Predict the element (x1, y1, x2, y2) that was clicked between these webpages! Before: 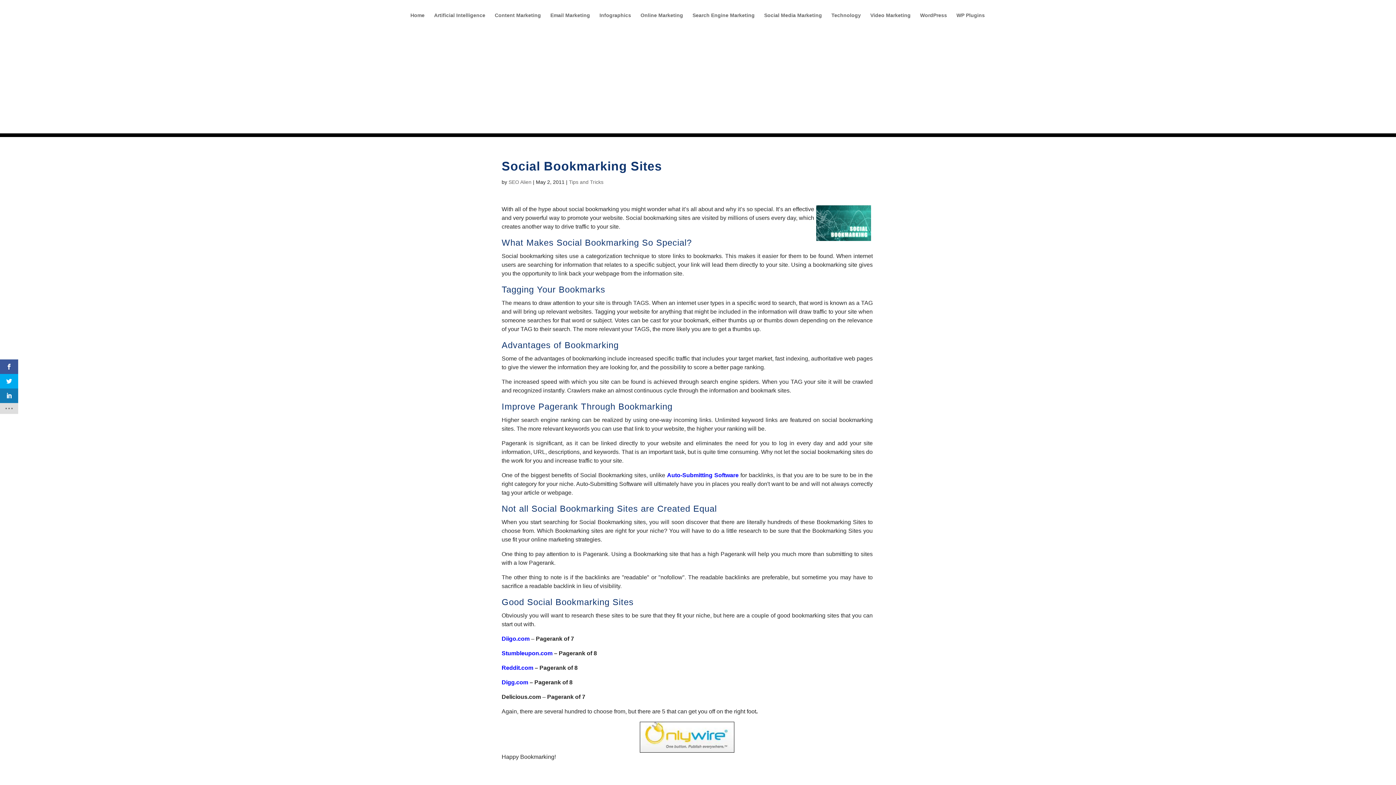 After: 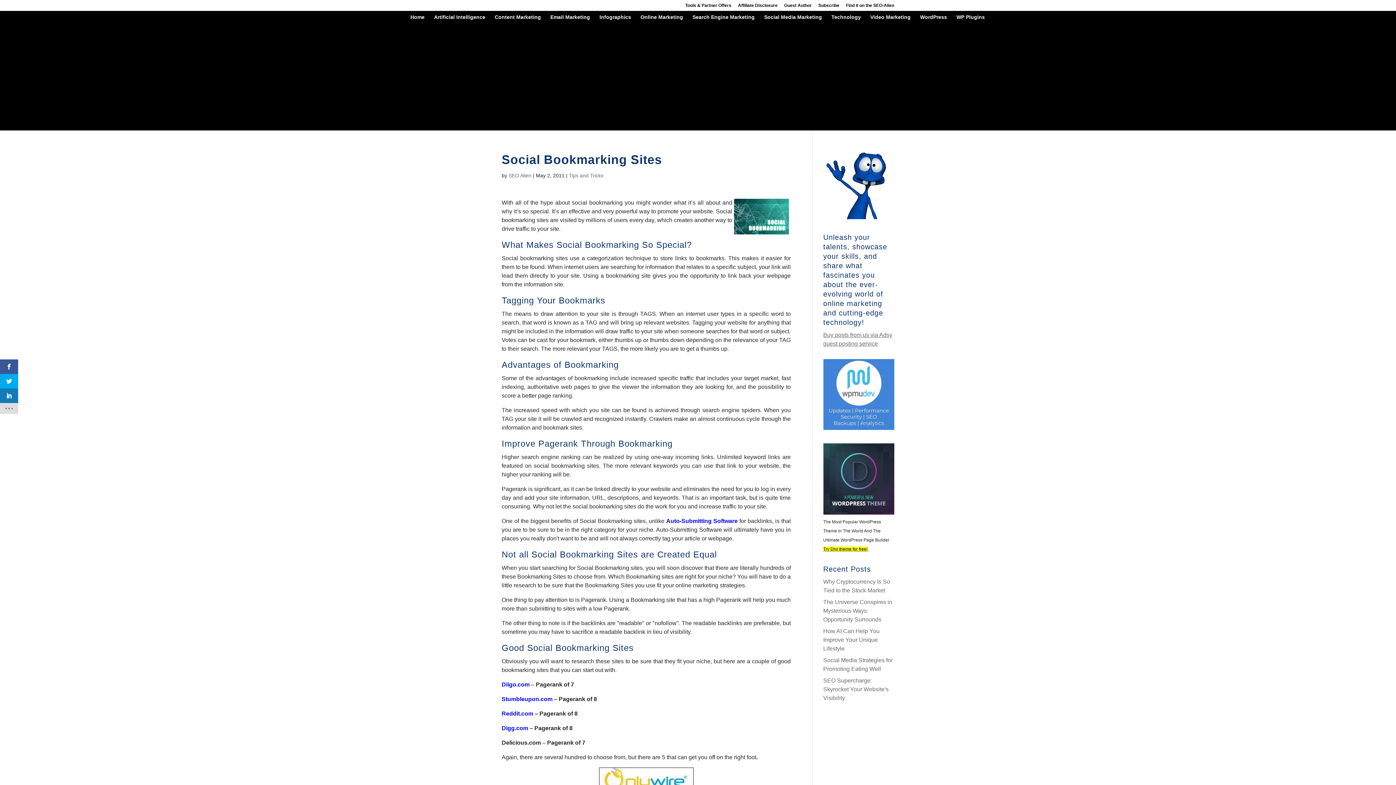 Action: label: Reddit.com bbox: (501, 665, 533, 671)